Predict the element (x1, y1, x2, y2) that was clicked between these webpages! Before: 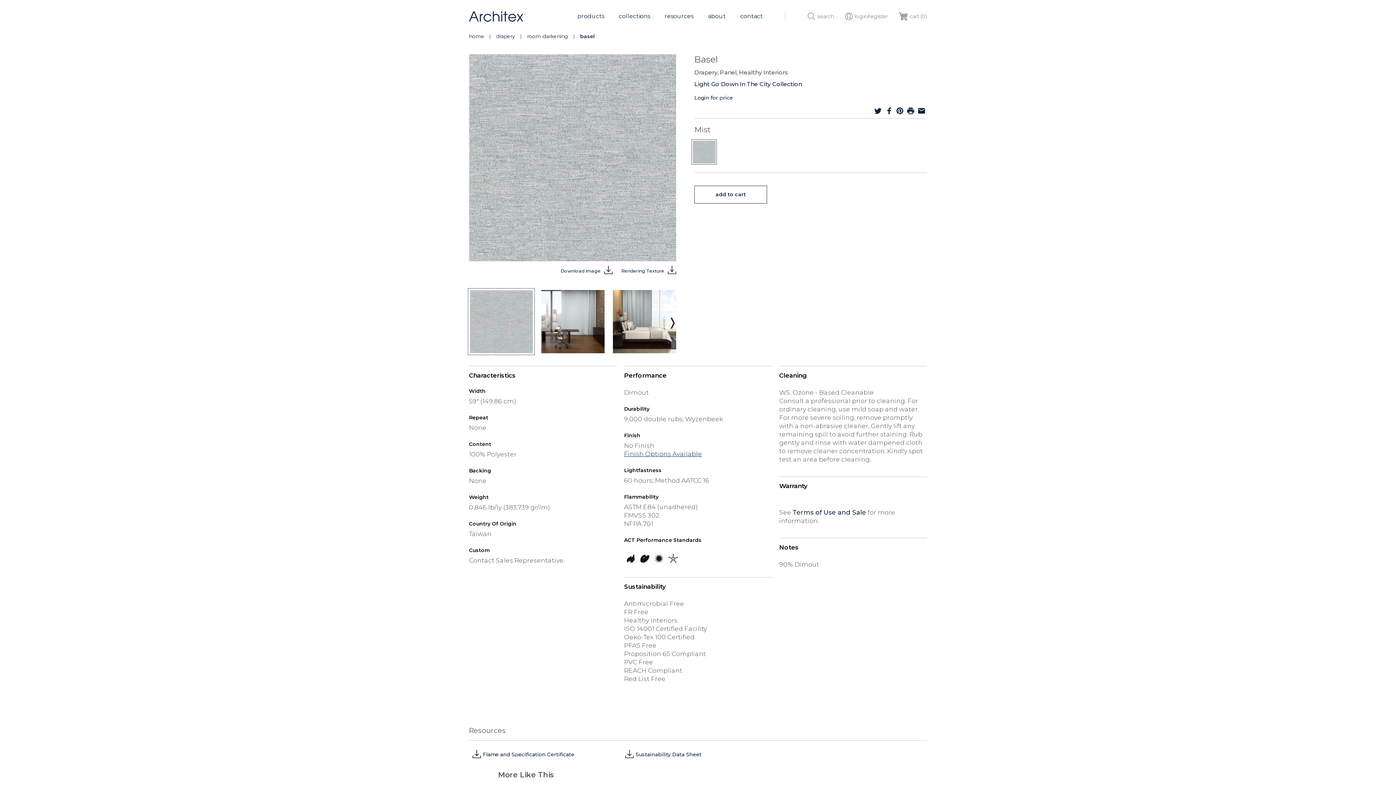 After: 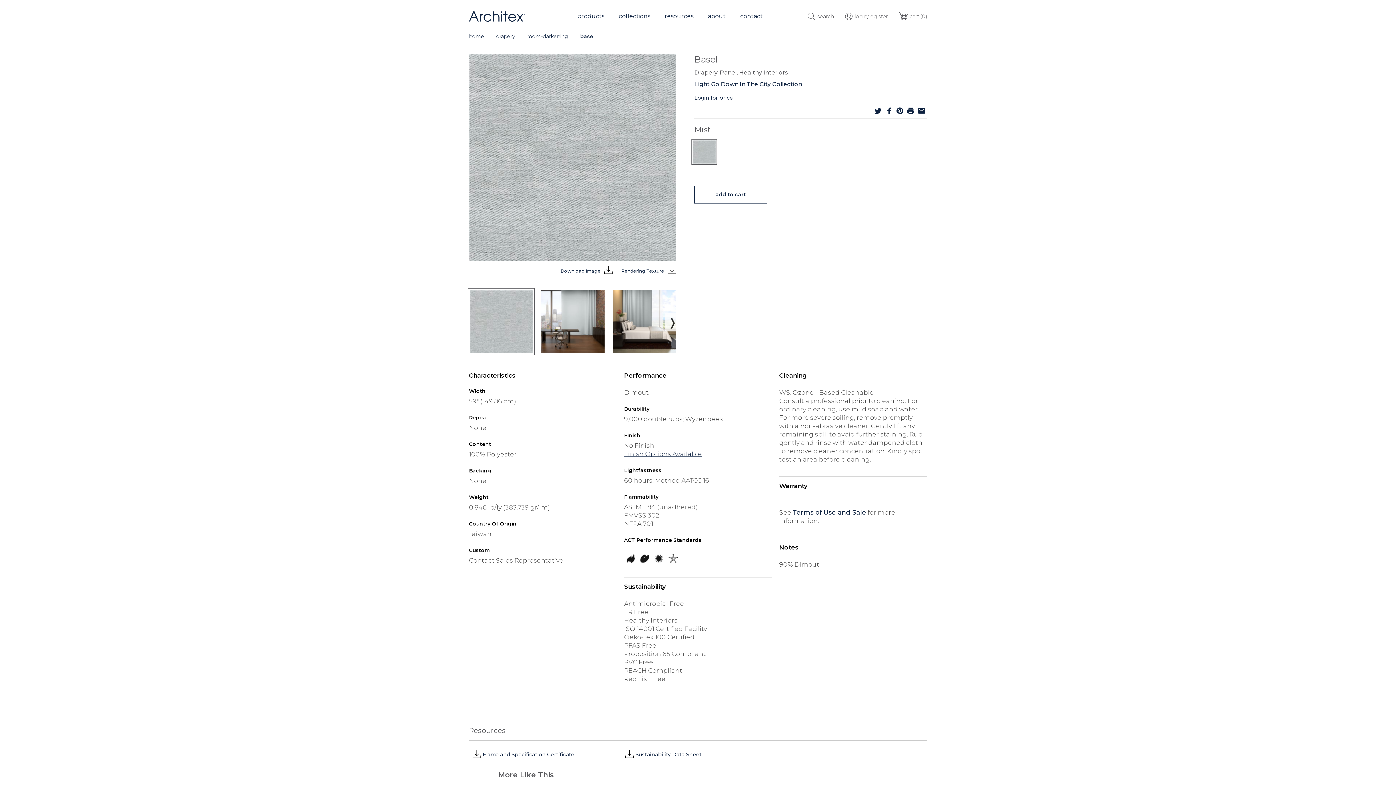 Action: bbox: (905, 107, 916, 114)